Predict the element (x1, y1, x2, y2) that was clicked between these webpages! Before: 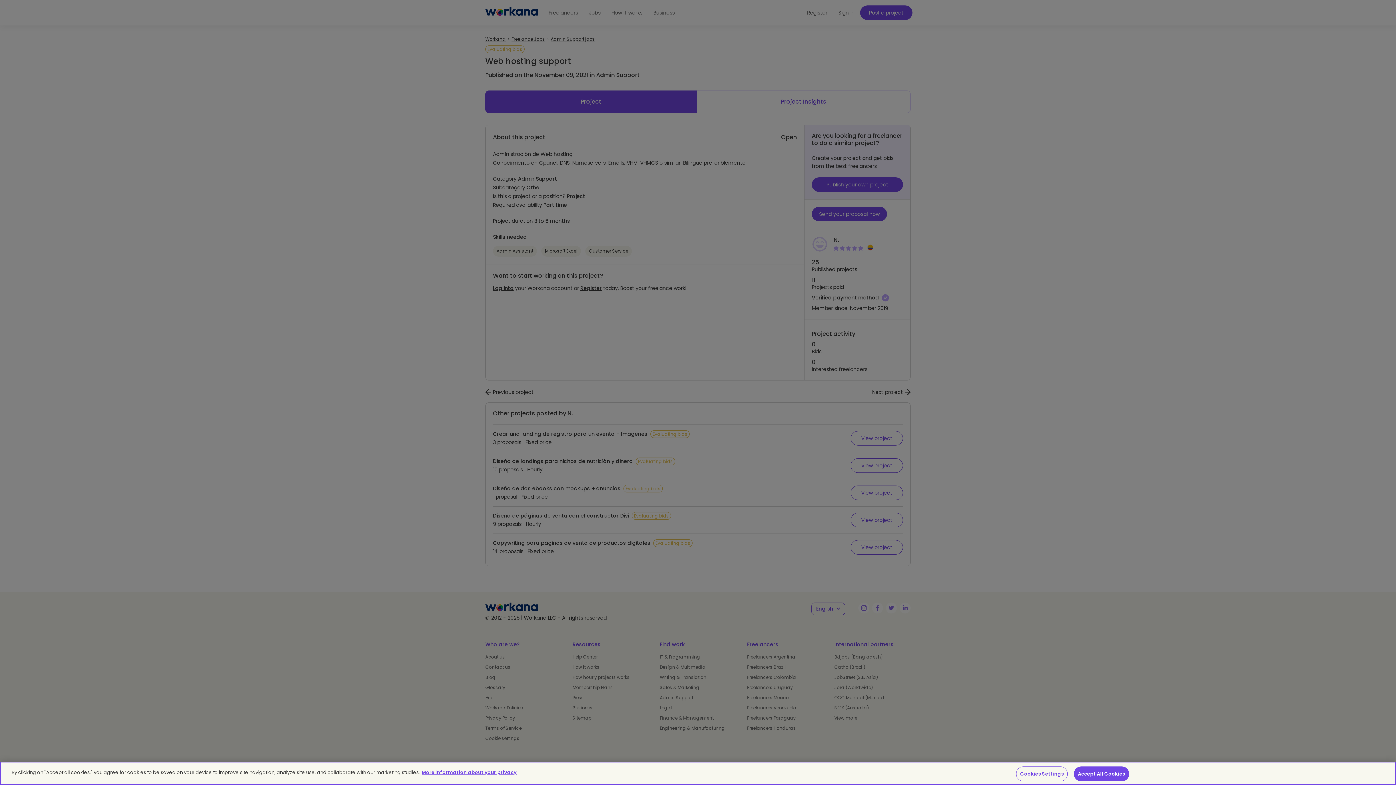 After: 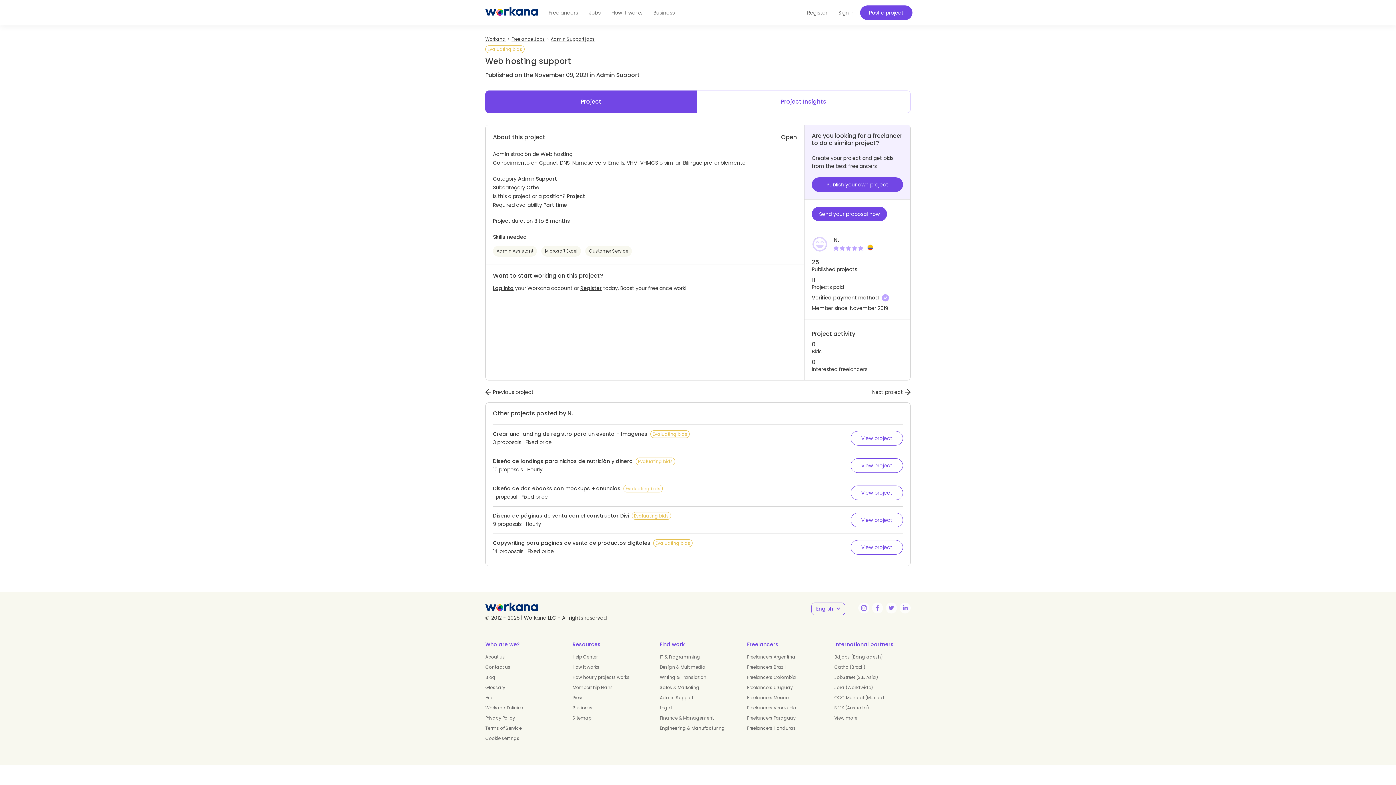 Action: label: Accept All Cookies bbox: (1074, 766, 1129, 781)